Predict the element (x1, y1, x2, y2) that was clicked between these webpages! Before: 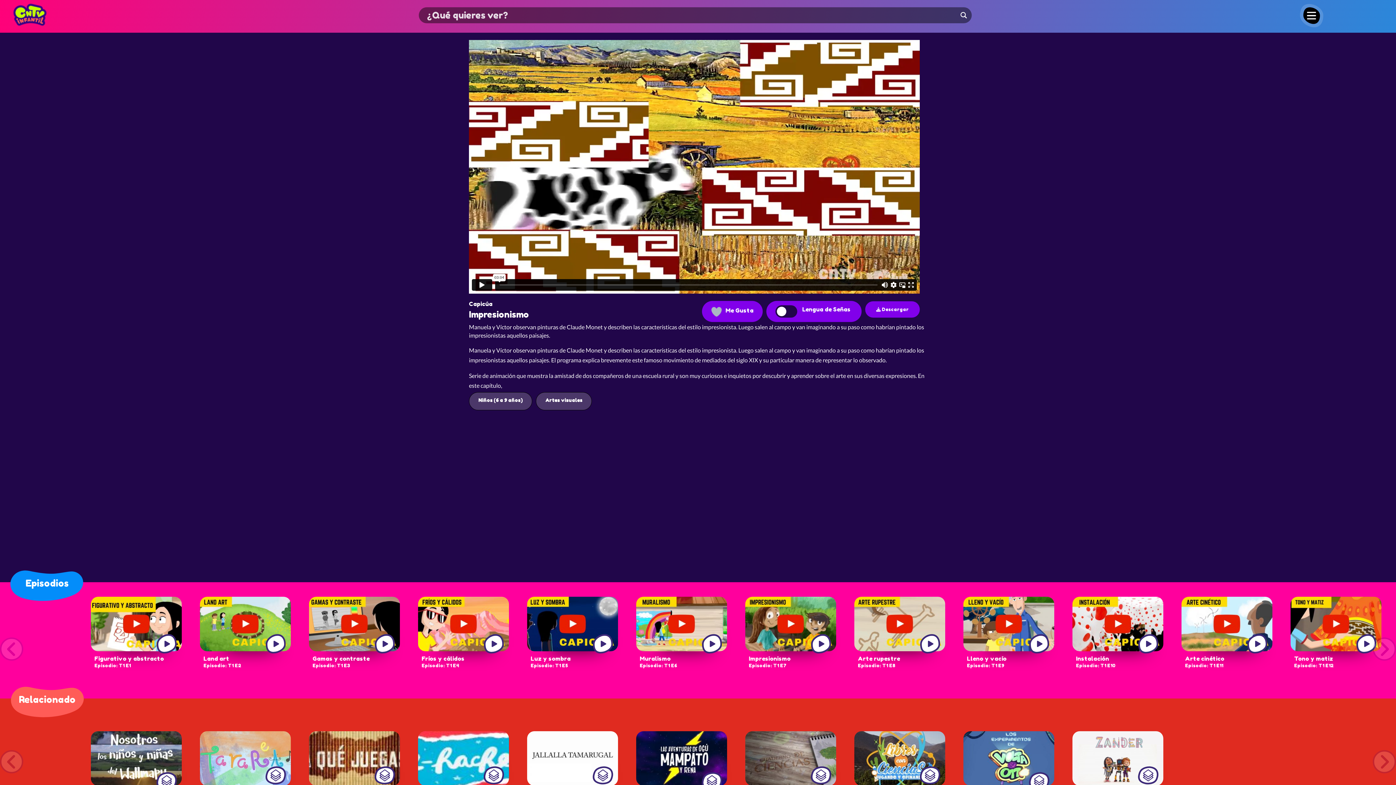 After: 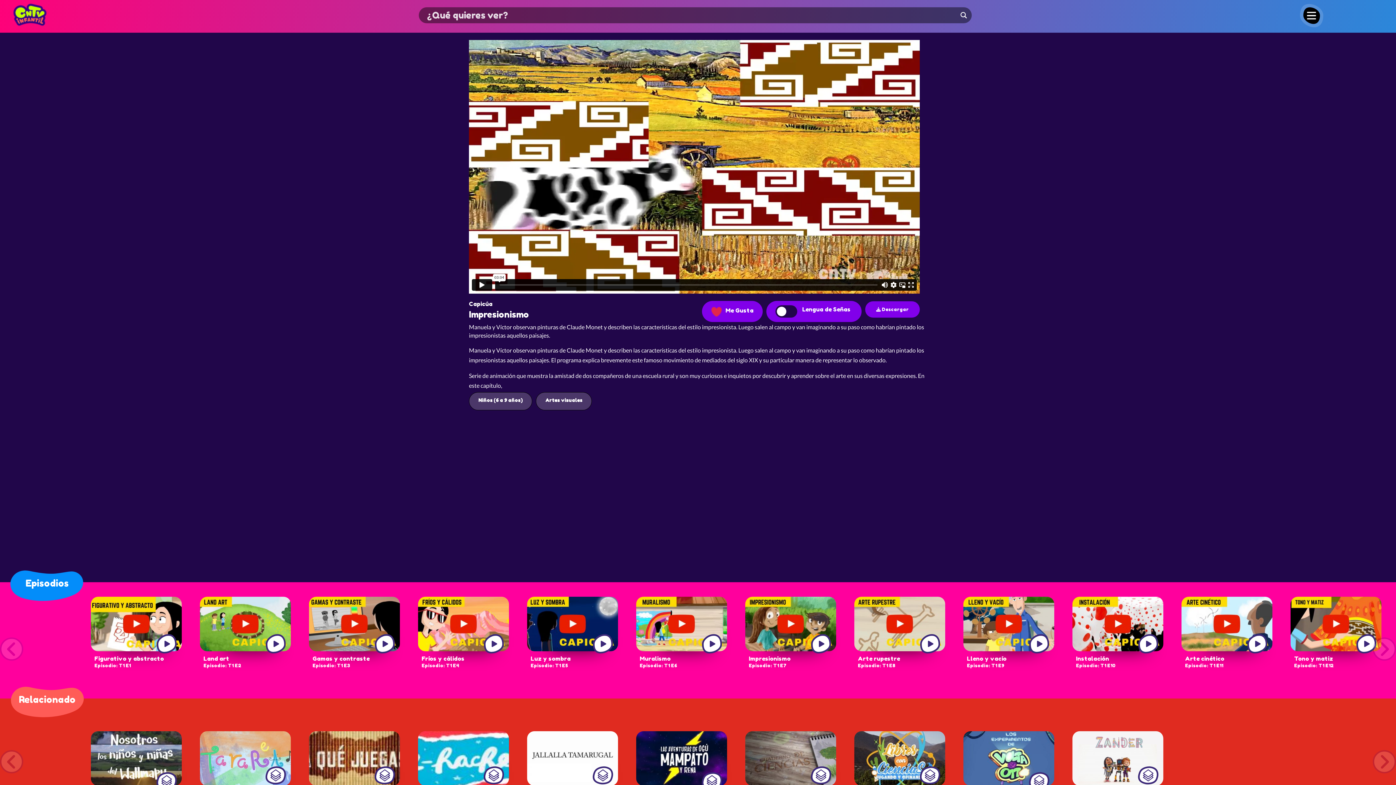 Action: label: Me Gusta bbox: (711, 306, 722, 317)